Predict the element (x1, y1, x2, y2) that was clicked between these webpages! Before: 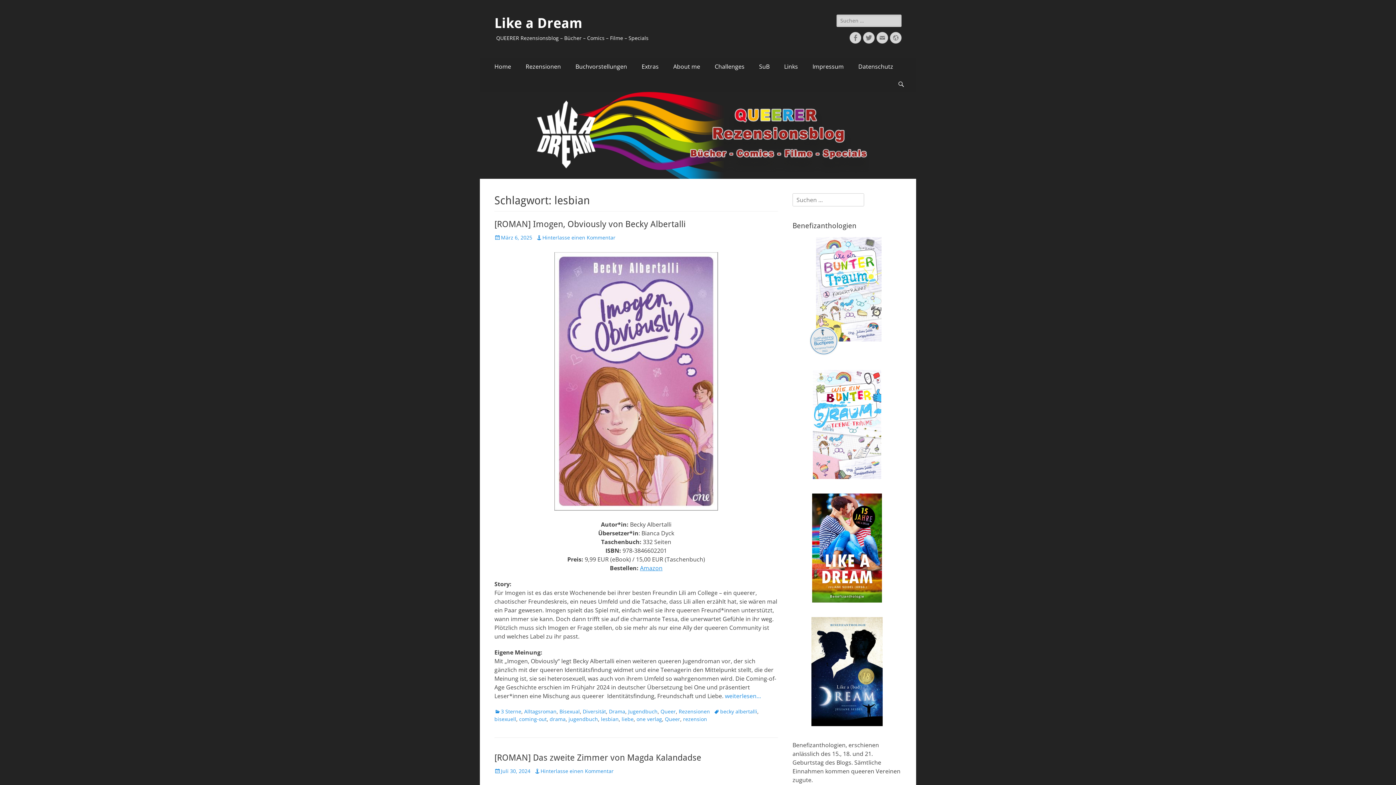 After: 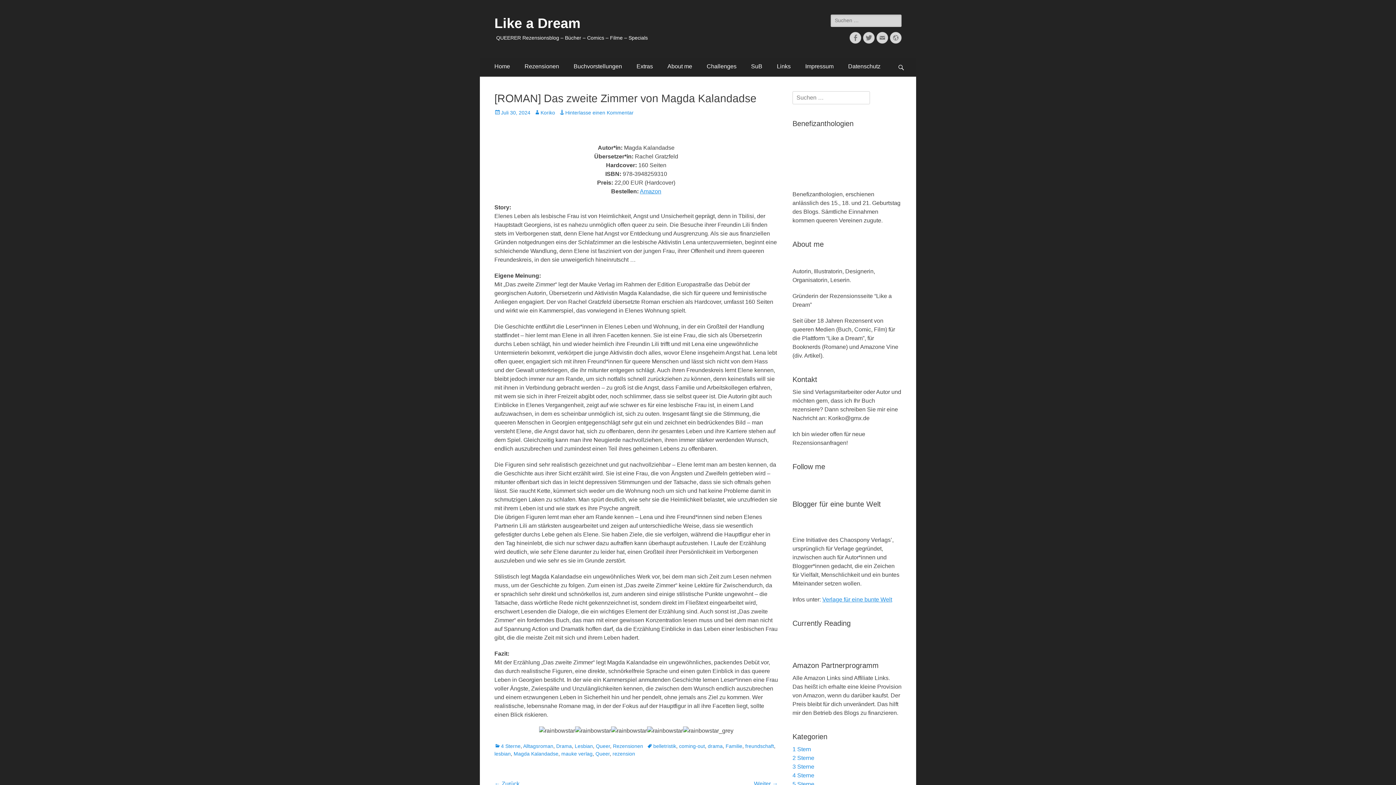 Action: bbox: (494, 753, 701, 763) label: [ROMAN] Das zweite Zimmer von Magda Kalandadse